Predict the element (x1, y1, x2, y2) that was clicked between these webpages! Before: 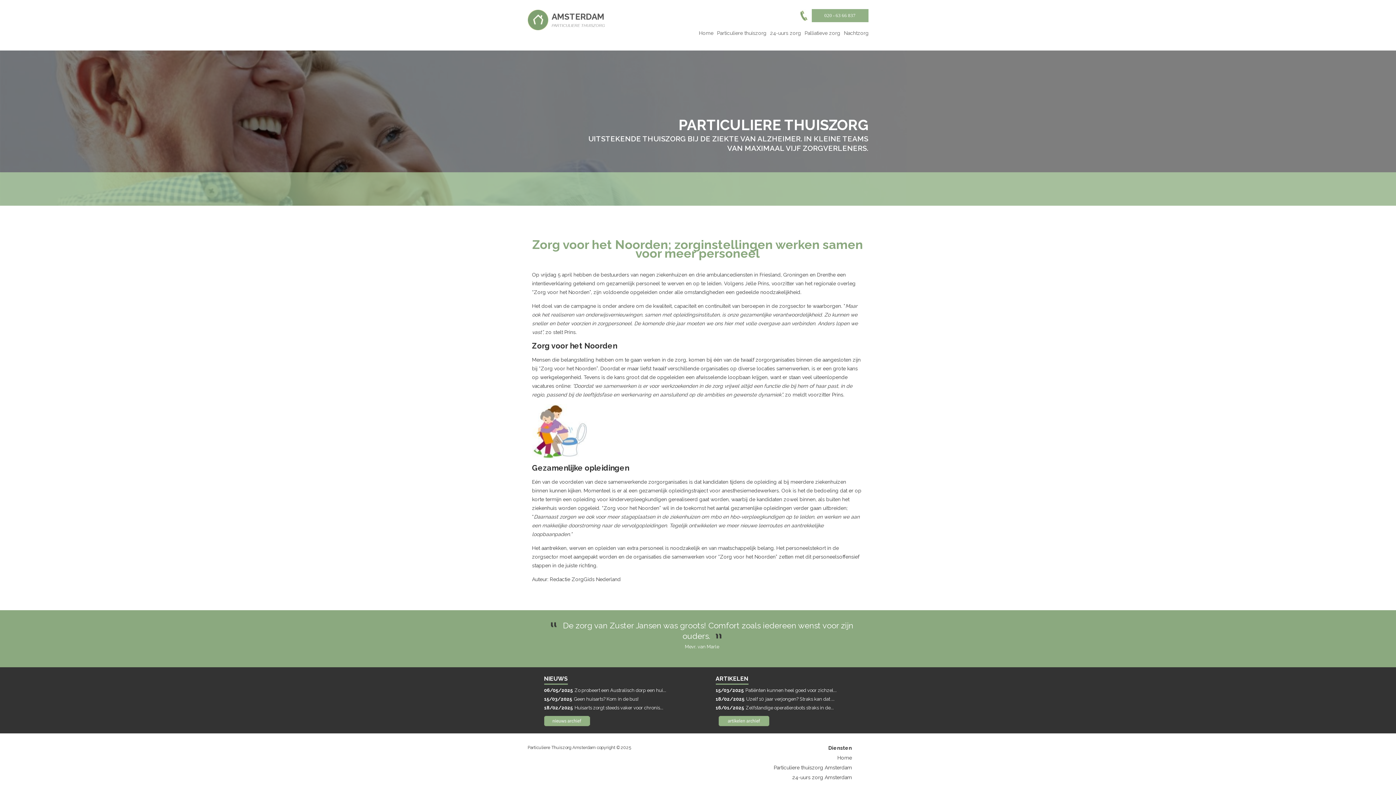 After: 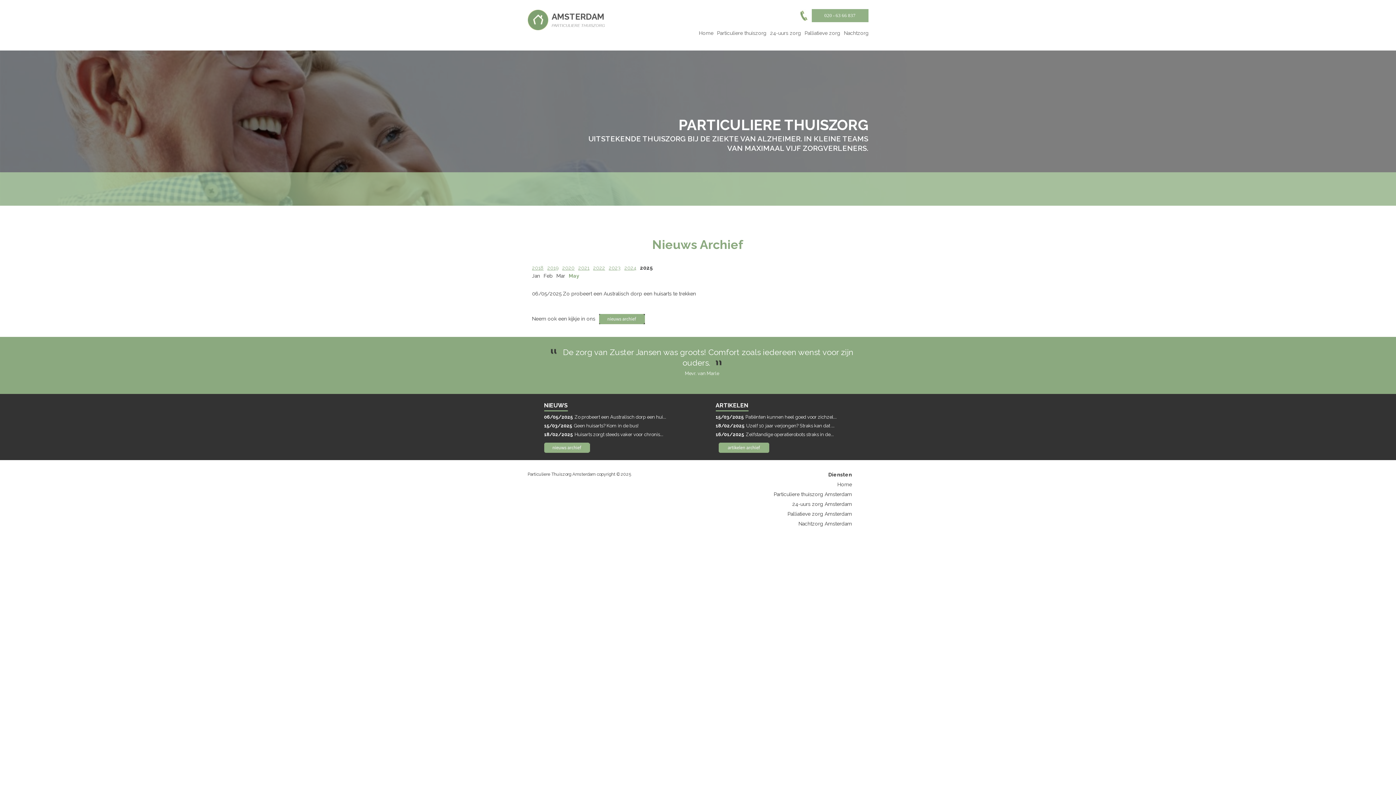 Action: bbox: (544, 716, 590, 726)